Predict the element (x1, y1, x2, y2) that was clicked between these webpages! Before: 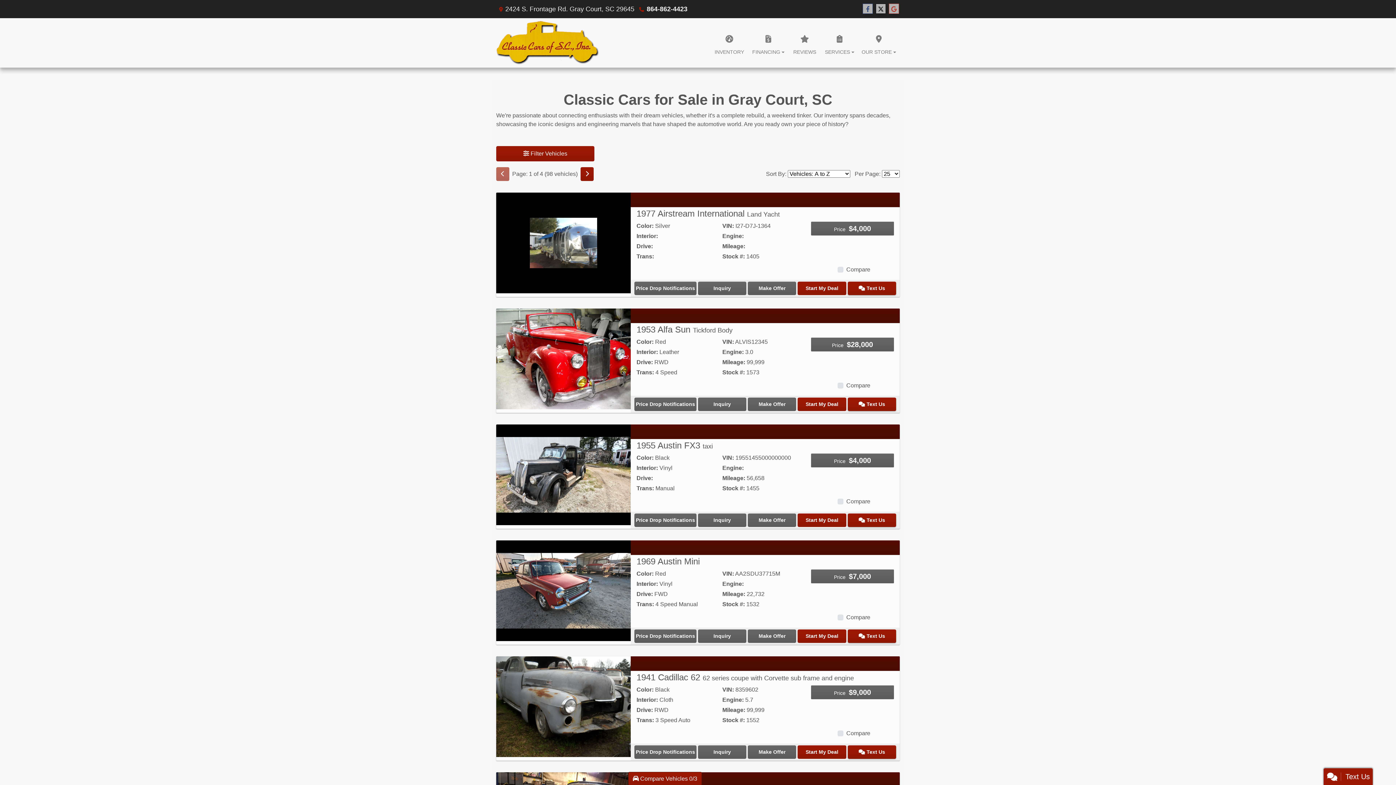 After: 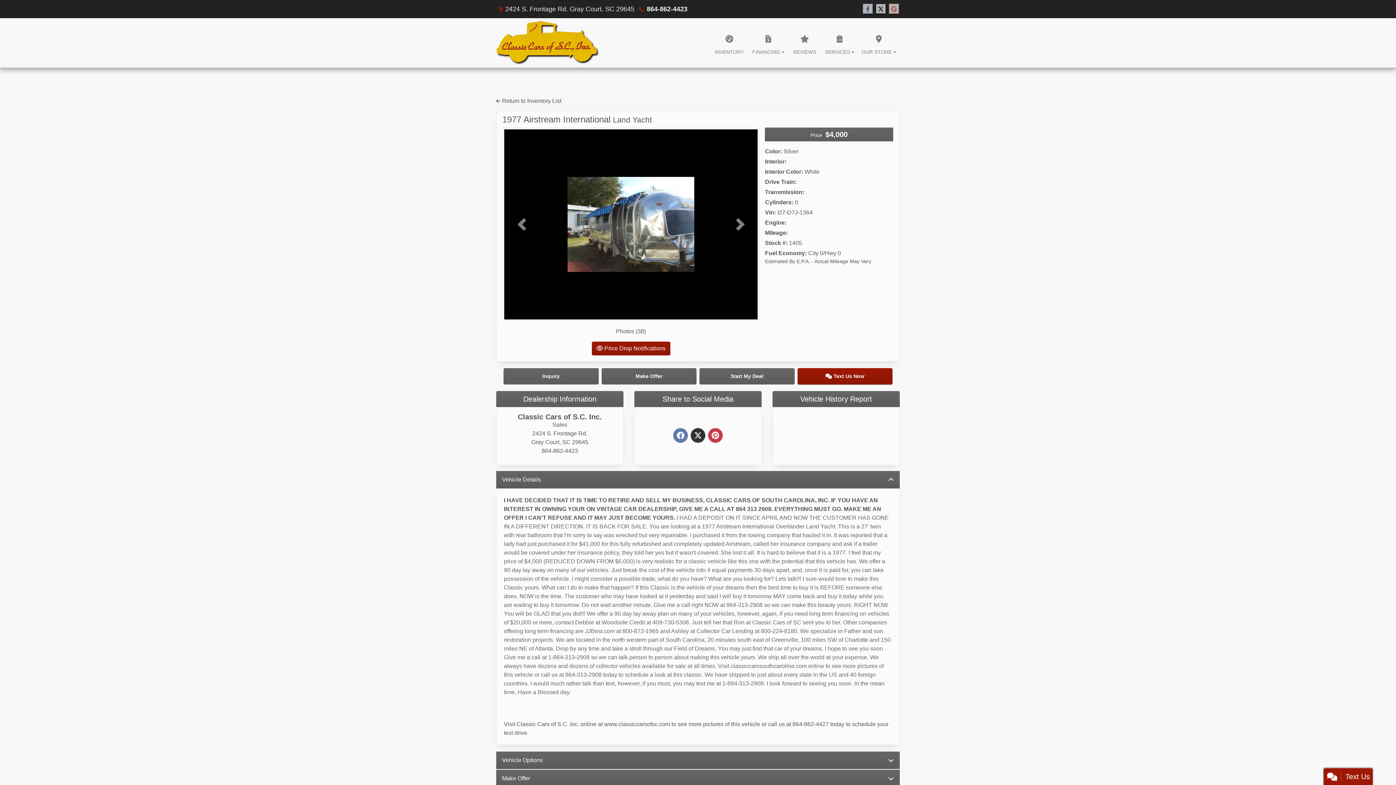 Action: label: 1977 Airstream International Land Yacht bbox: (636, 208, 779, 218)